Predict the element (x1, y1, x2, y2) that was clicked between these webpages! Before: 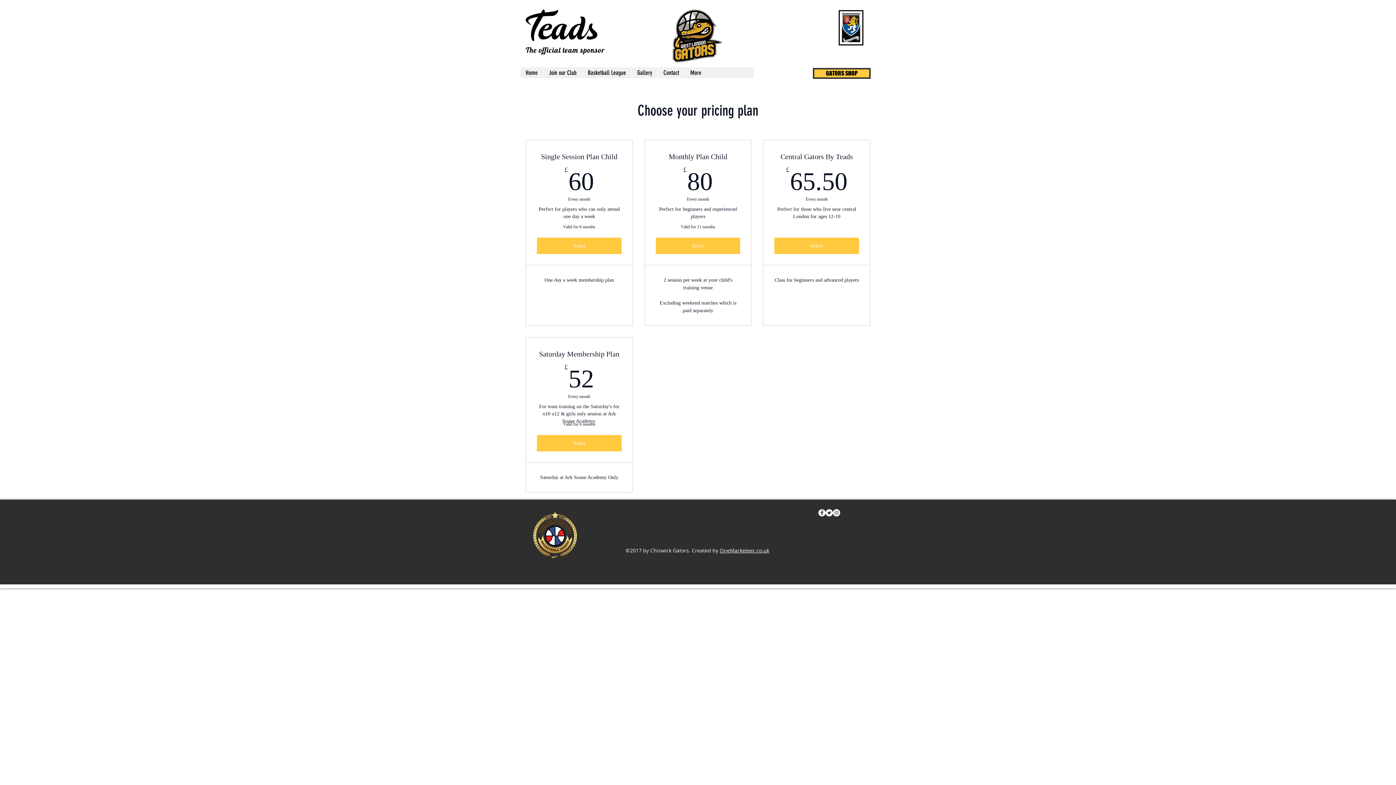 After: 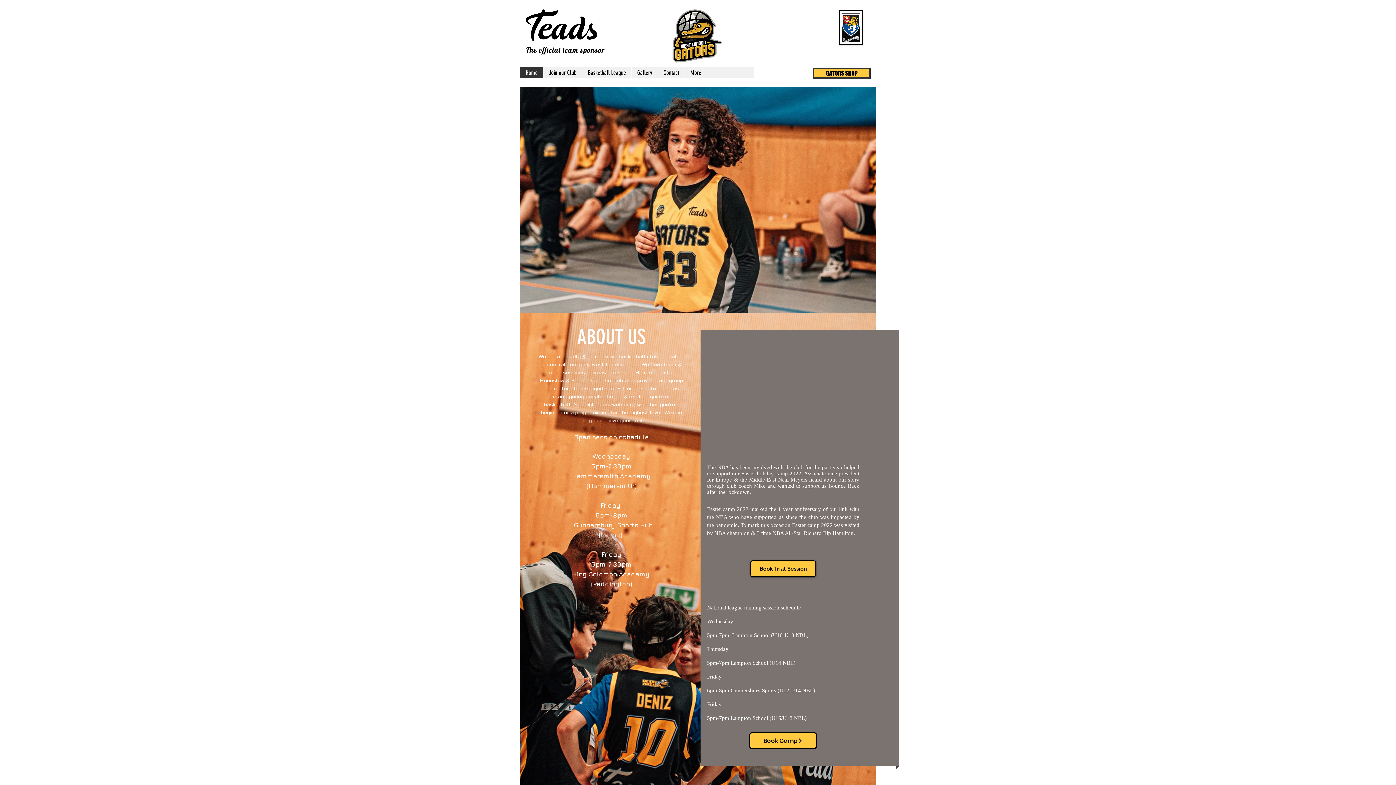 Action: bbox: (520, 67, 543, 78) label: Home